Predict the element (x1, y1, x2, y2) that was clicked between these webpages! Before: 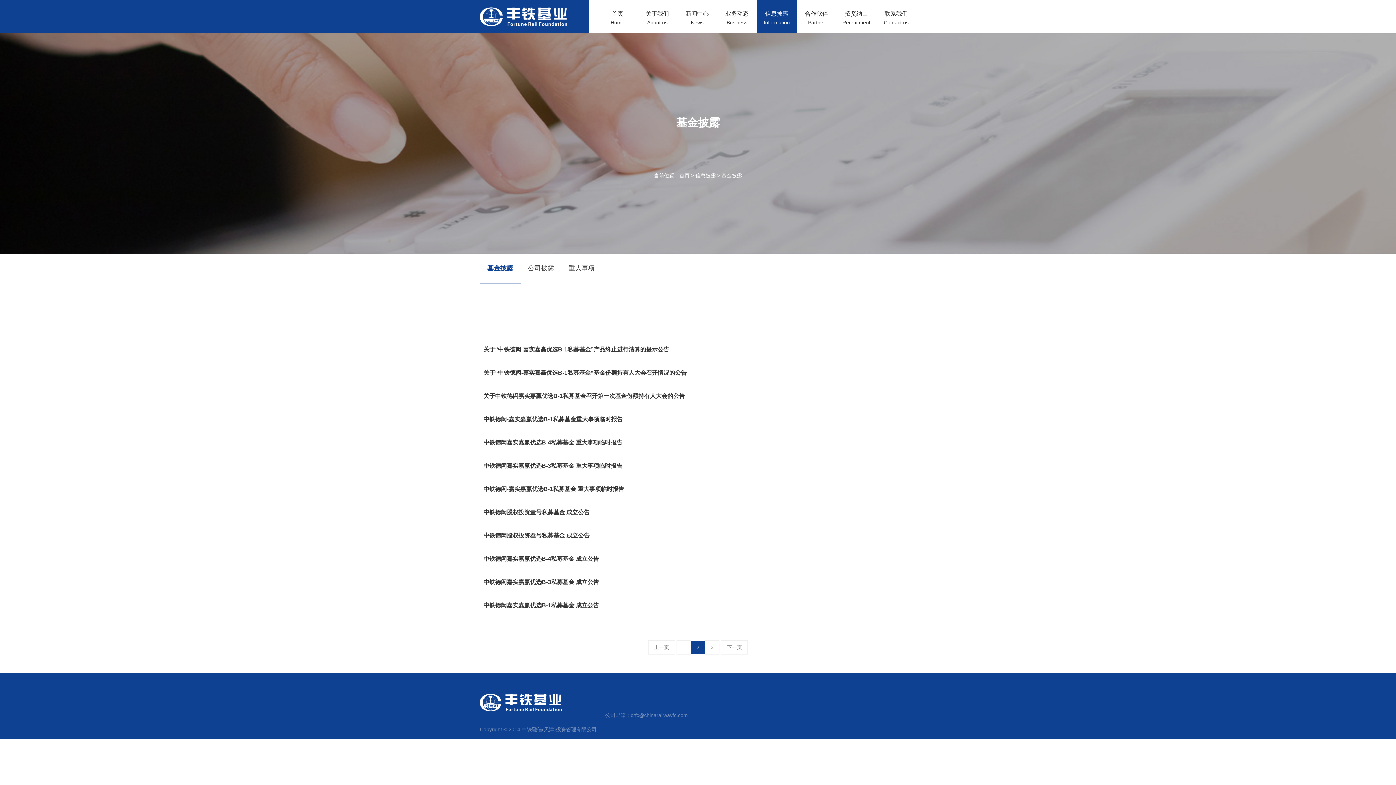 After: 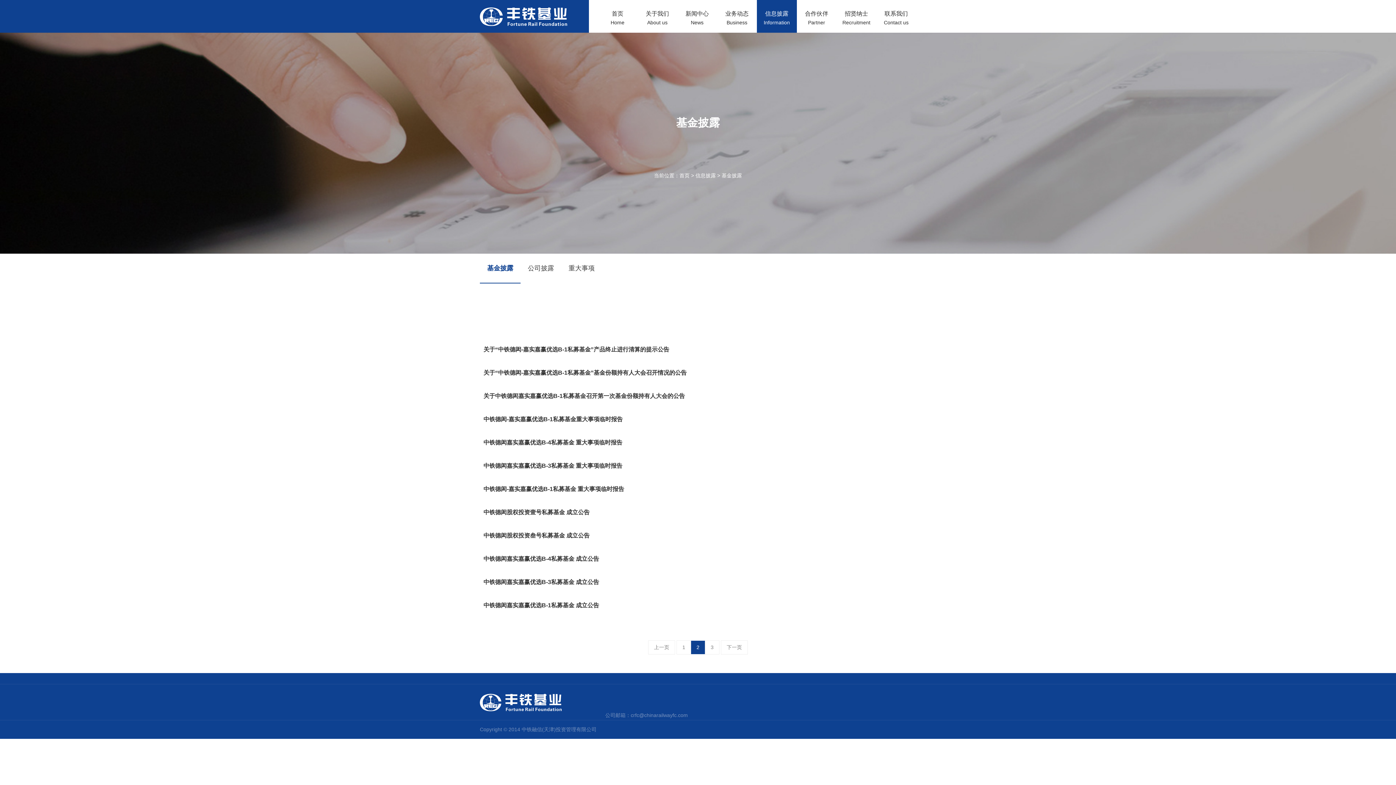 Action: bbox: (480, 691, 561, 713)